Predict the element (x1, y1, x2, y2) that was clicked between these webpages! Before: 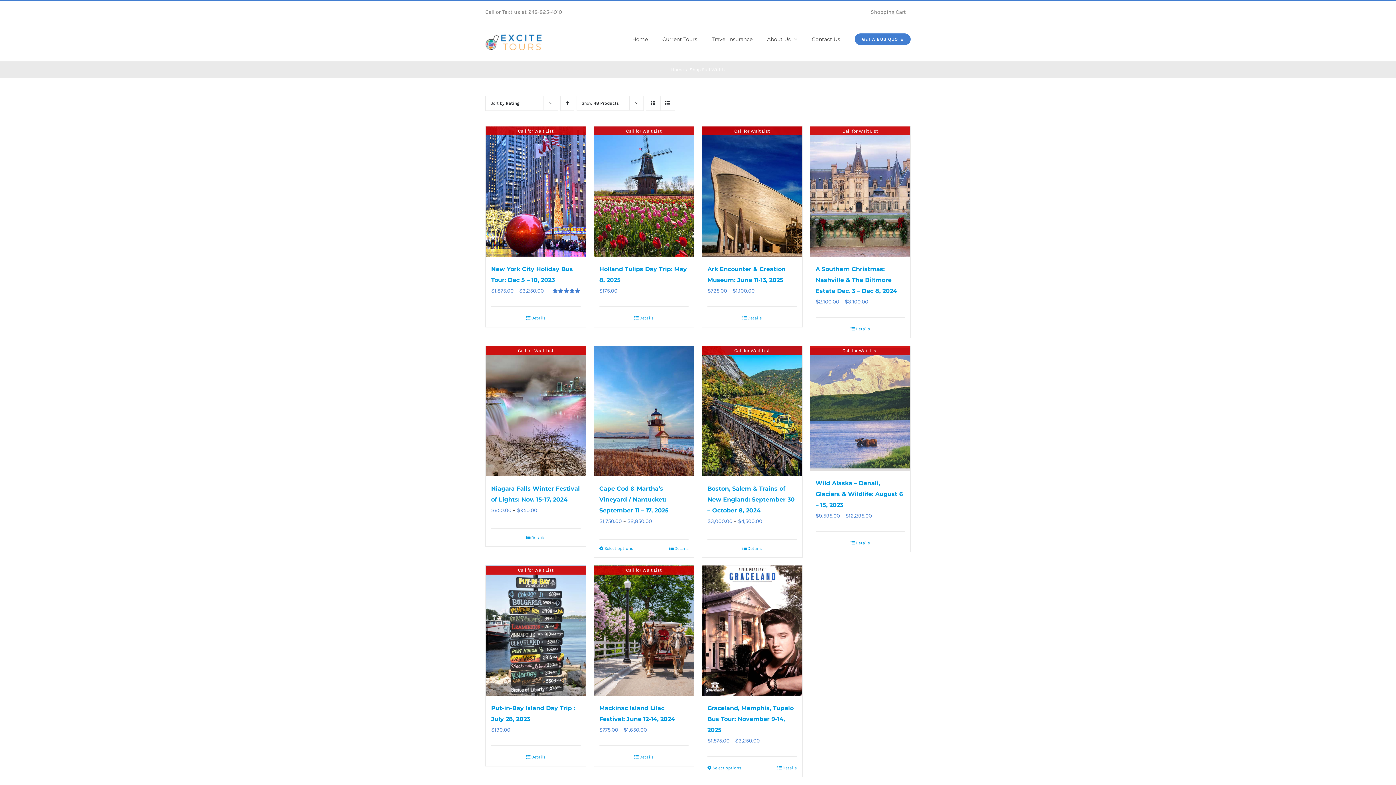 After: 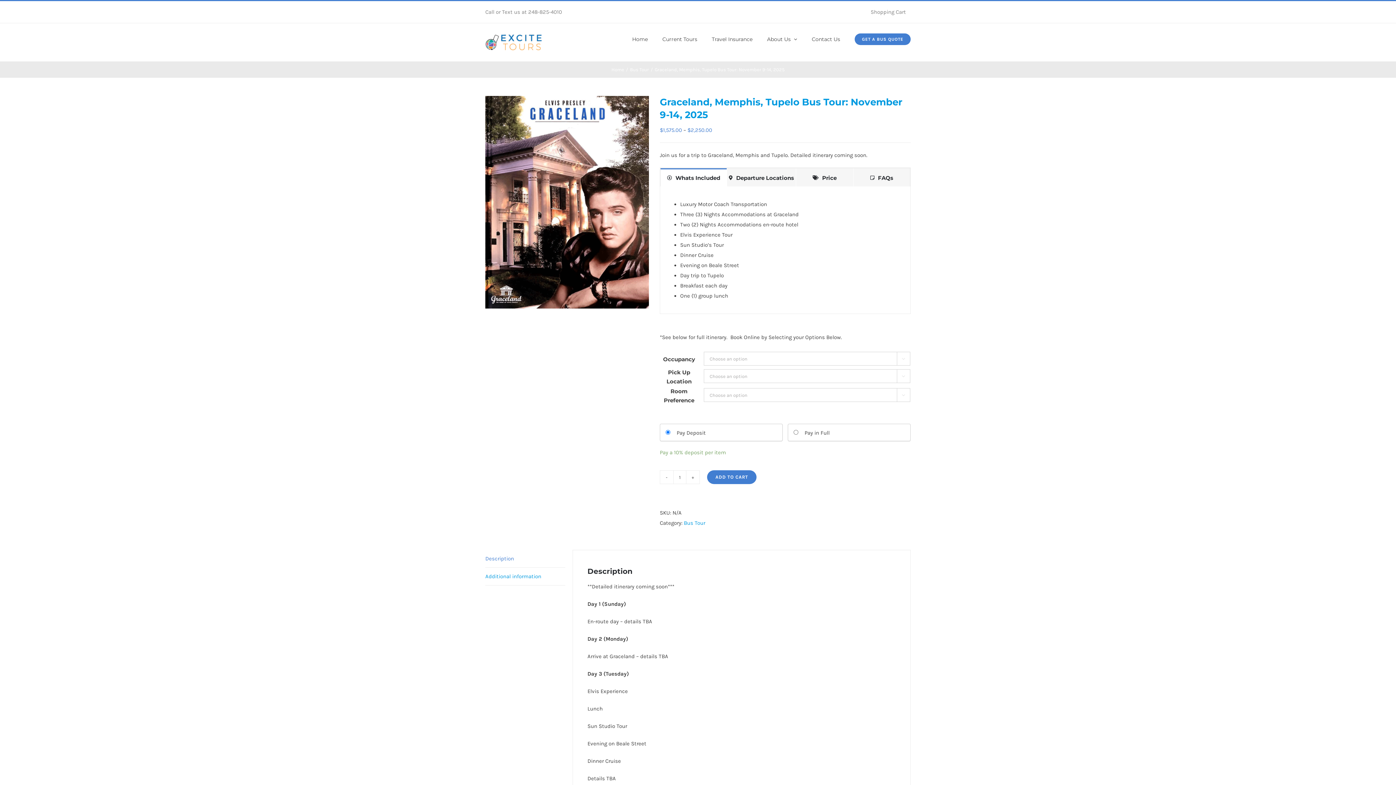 Action: bbox: (707, 705, 793, 733) label: Graceland, Memphis, Tupelo Bus Tour: November 9-14, 2025